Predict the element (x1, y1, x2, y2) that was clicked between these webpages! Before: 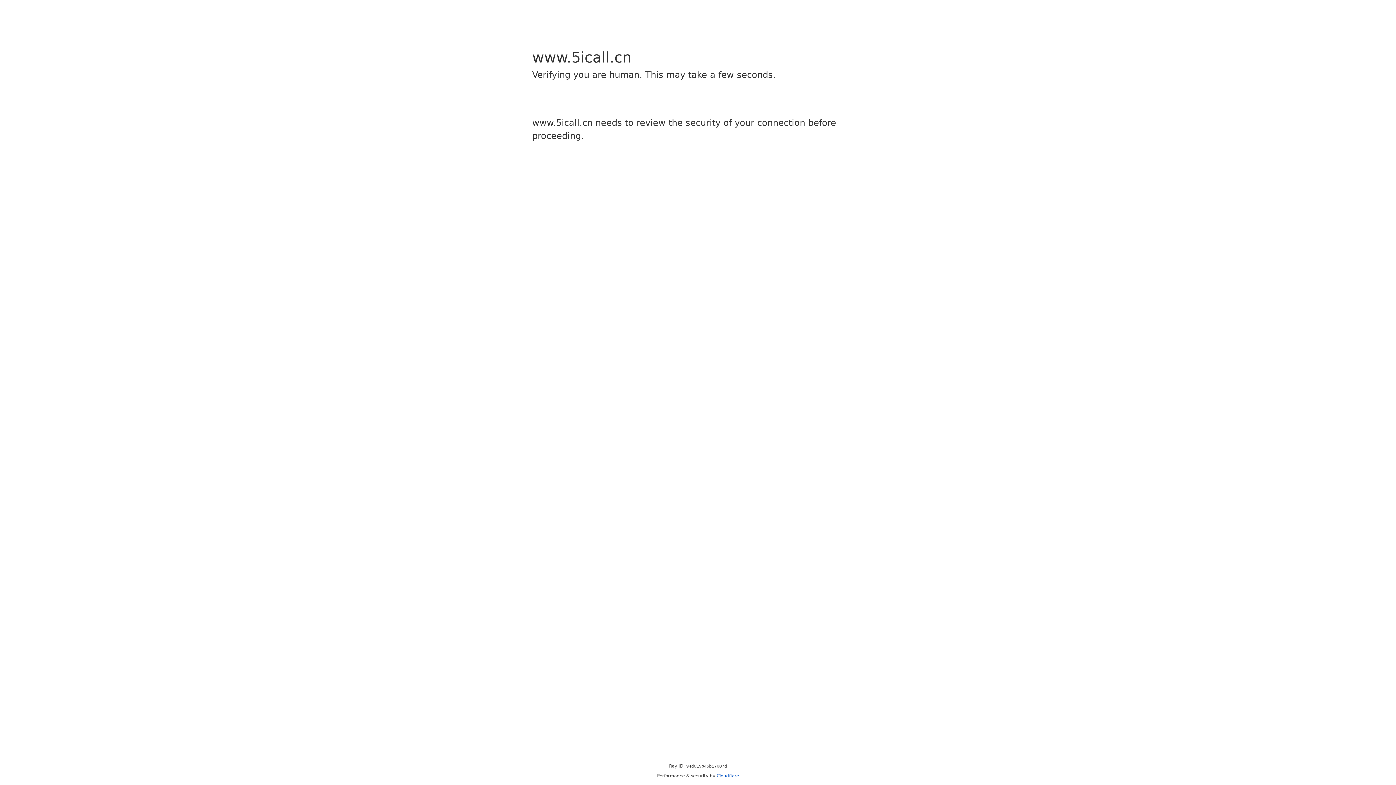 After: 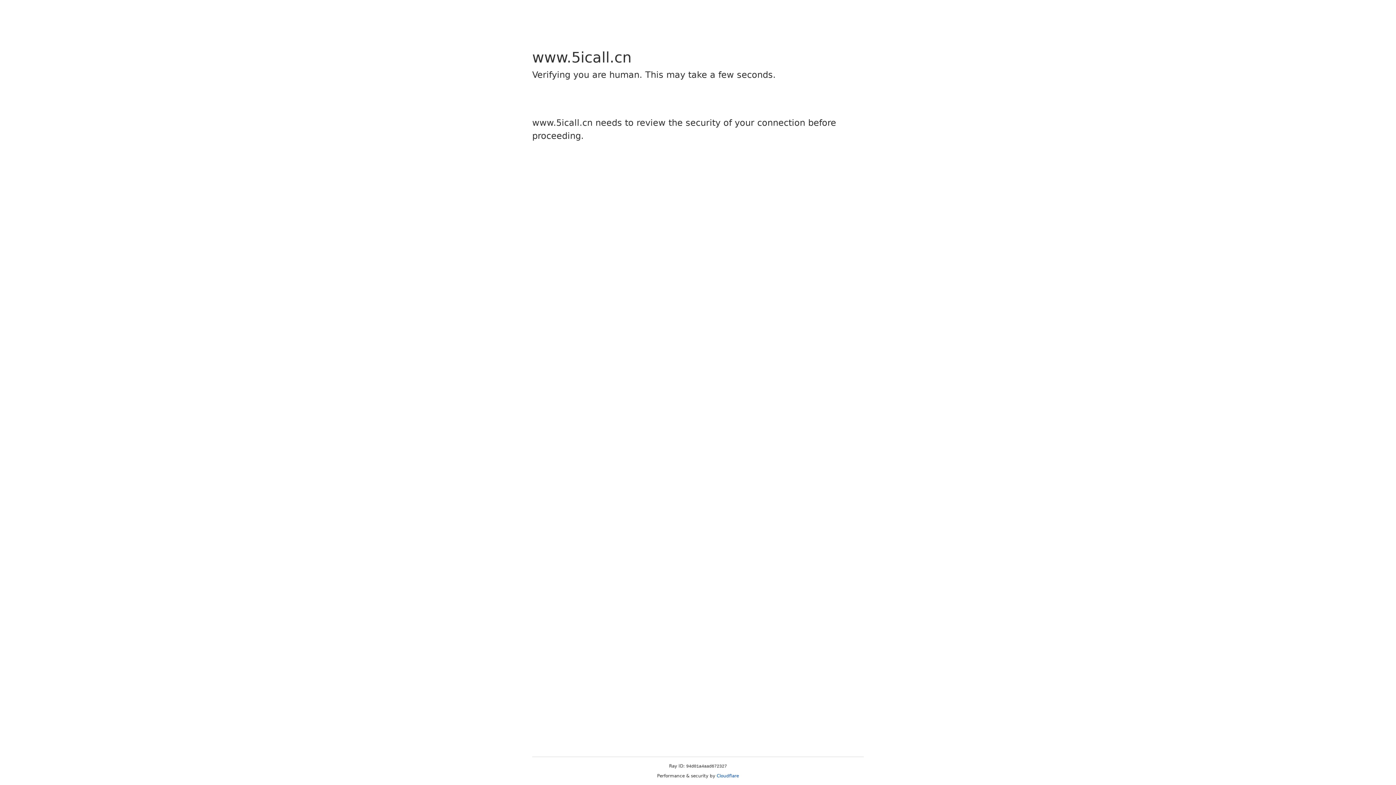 Action: bbox: (716, 773, 739, 778) label: Cloudflare